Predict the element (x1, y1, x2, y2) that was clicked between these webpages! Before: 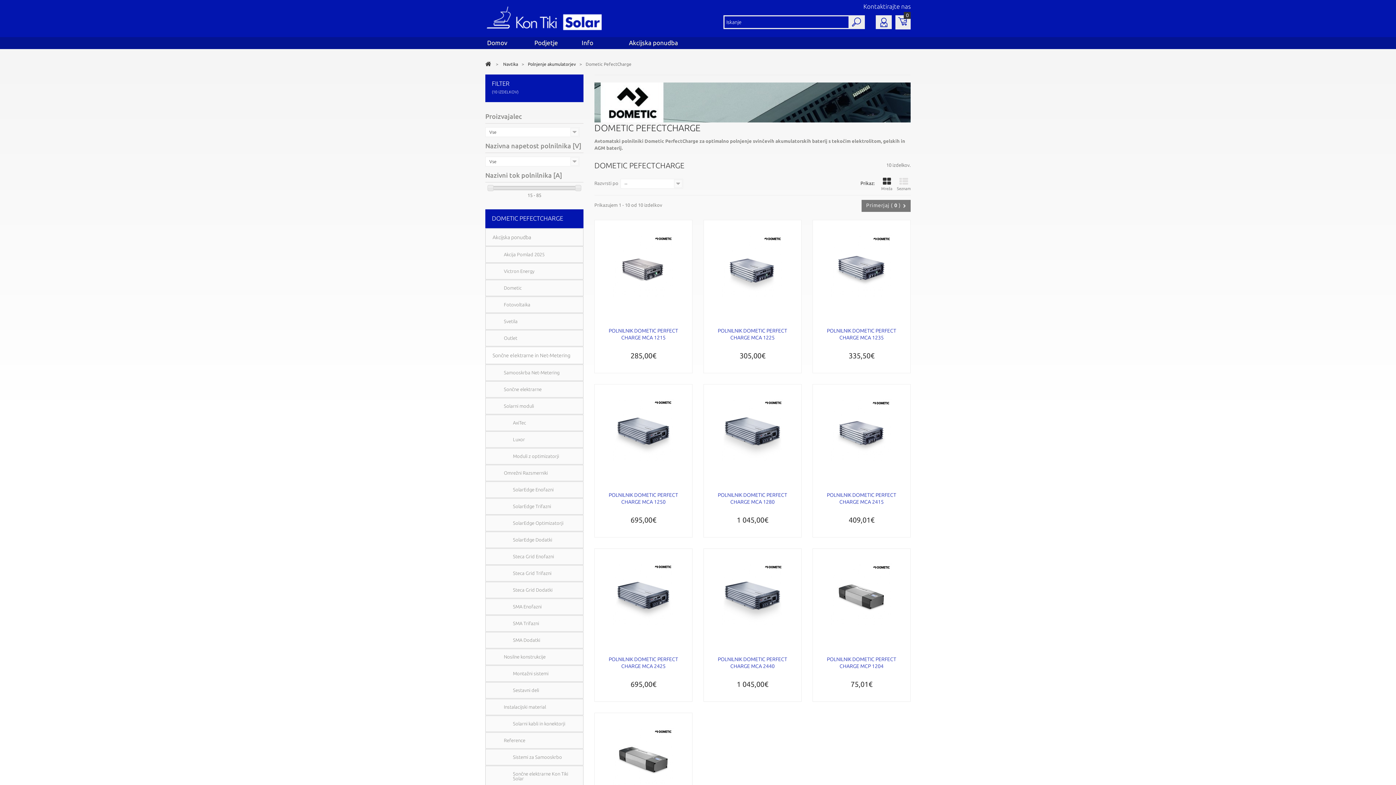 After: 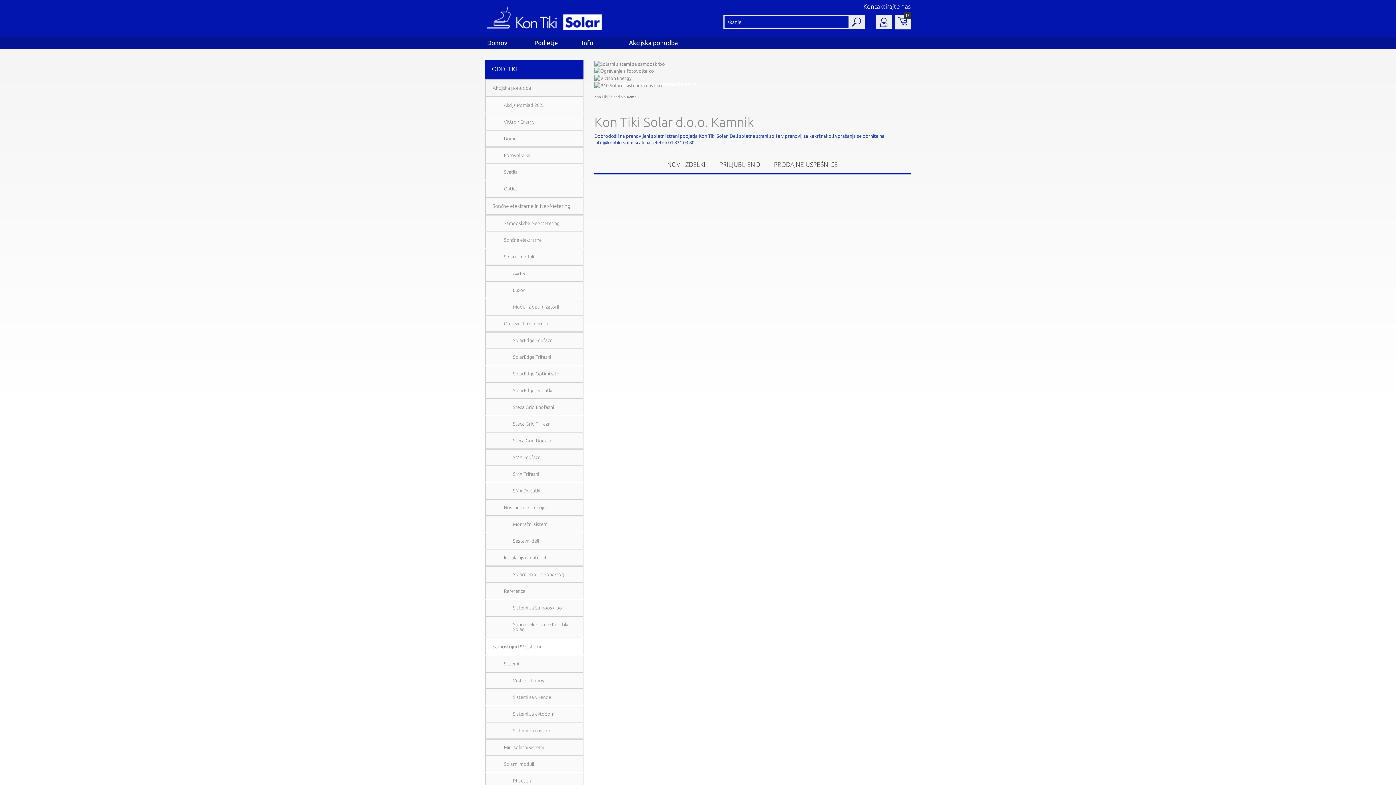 Action: bbox: (485, 5, 601, 30)